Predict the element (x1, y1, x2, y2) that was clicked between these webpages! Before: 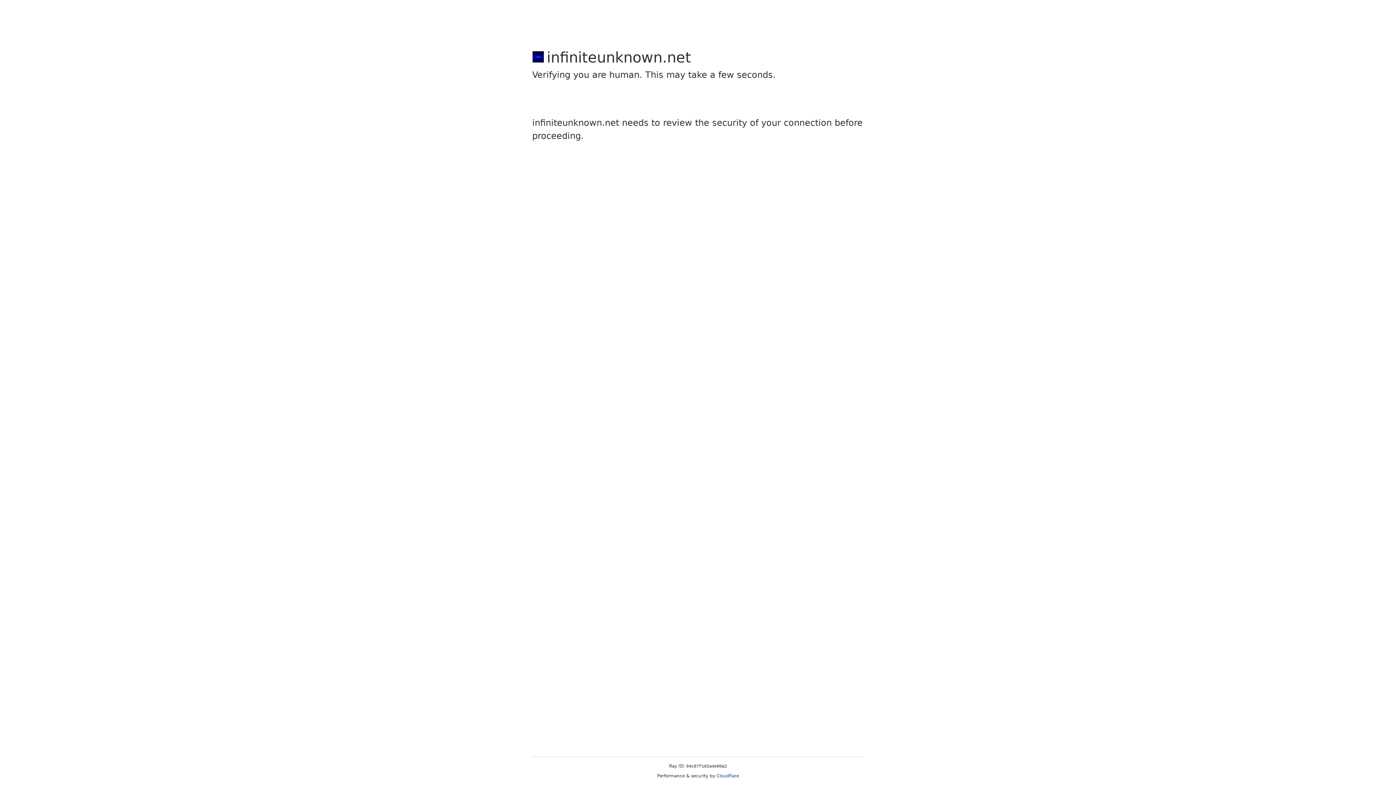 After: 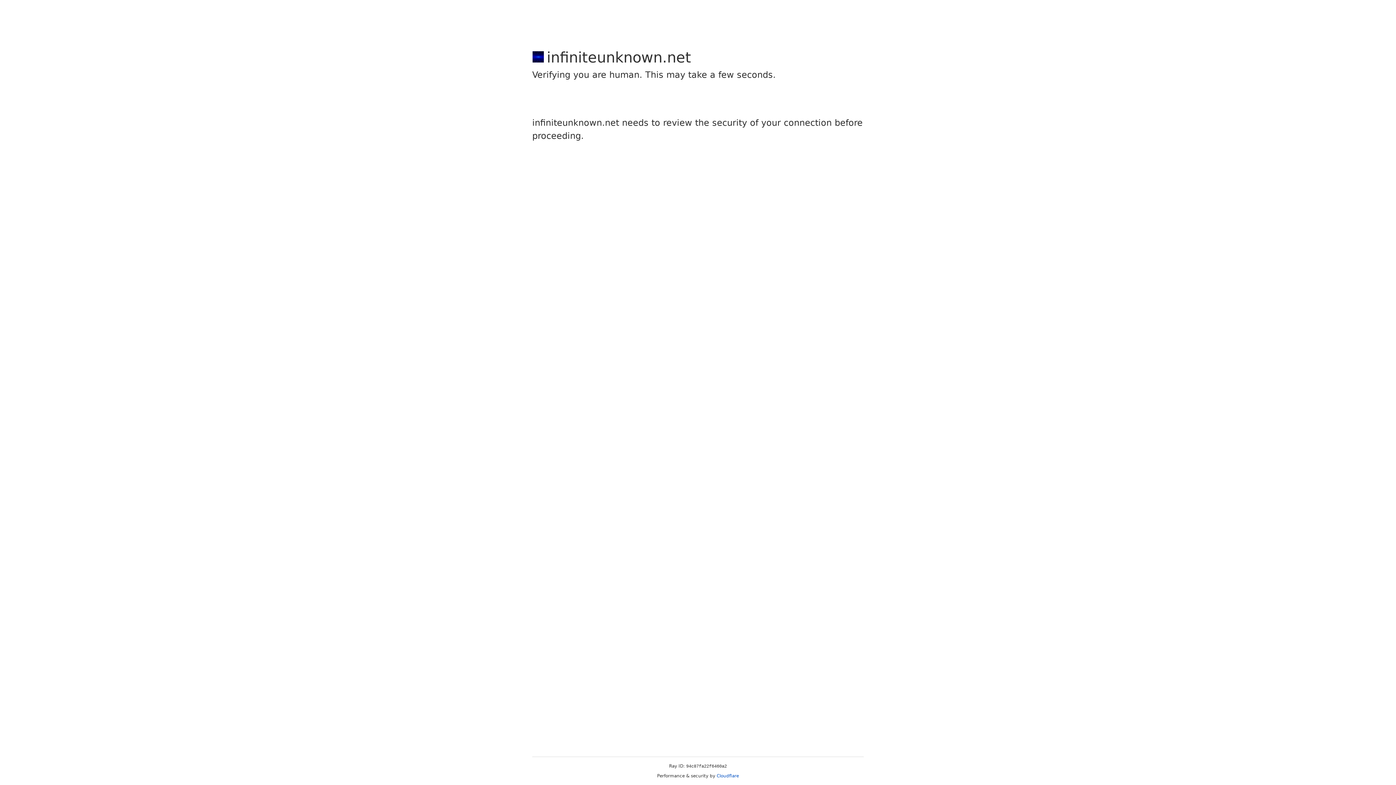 Action: bbox: (716, 773, 739, 778) label: Cloudflare